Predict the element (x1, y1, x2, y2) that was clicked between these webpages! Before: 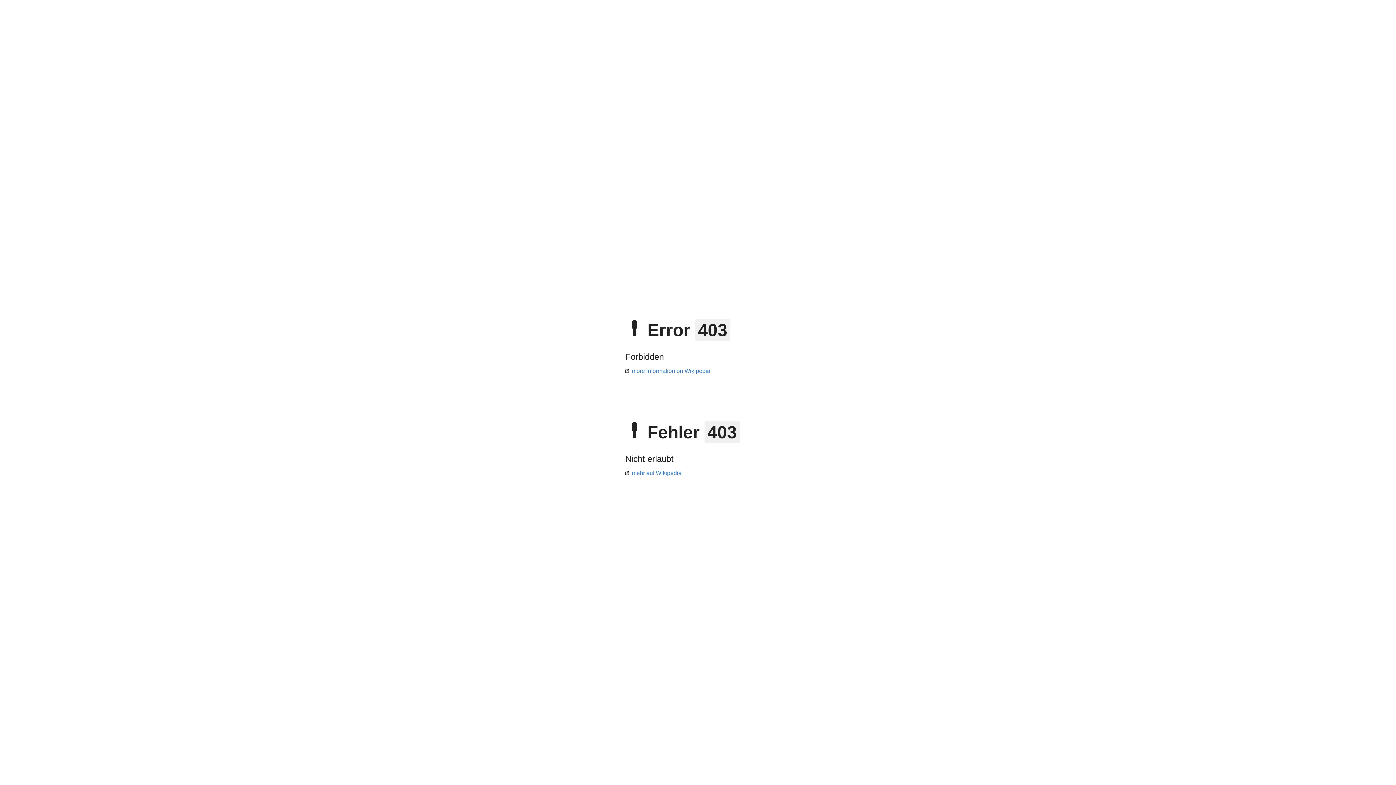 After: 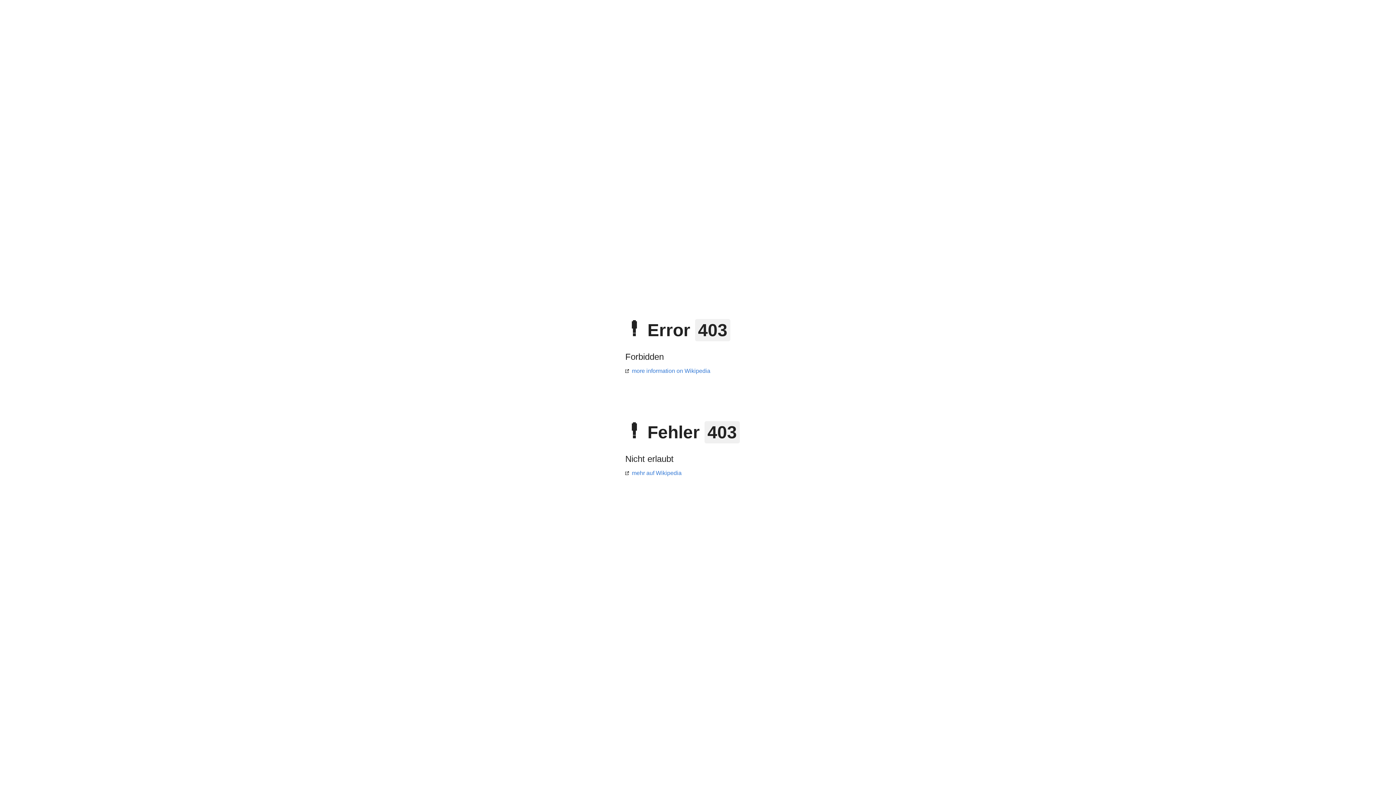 Action: label: mehr auf Wikipedia bbox: (625, 470, 681, 476)